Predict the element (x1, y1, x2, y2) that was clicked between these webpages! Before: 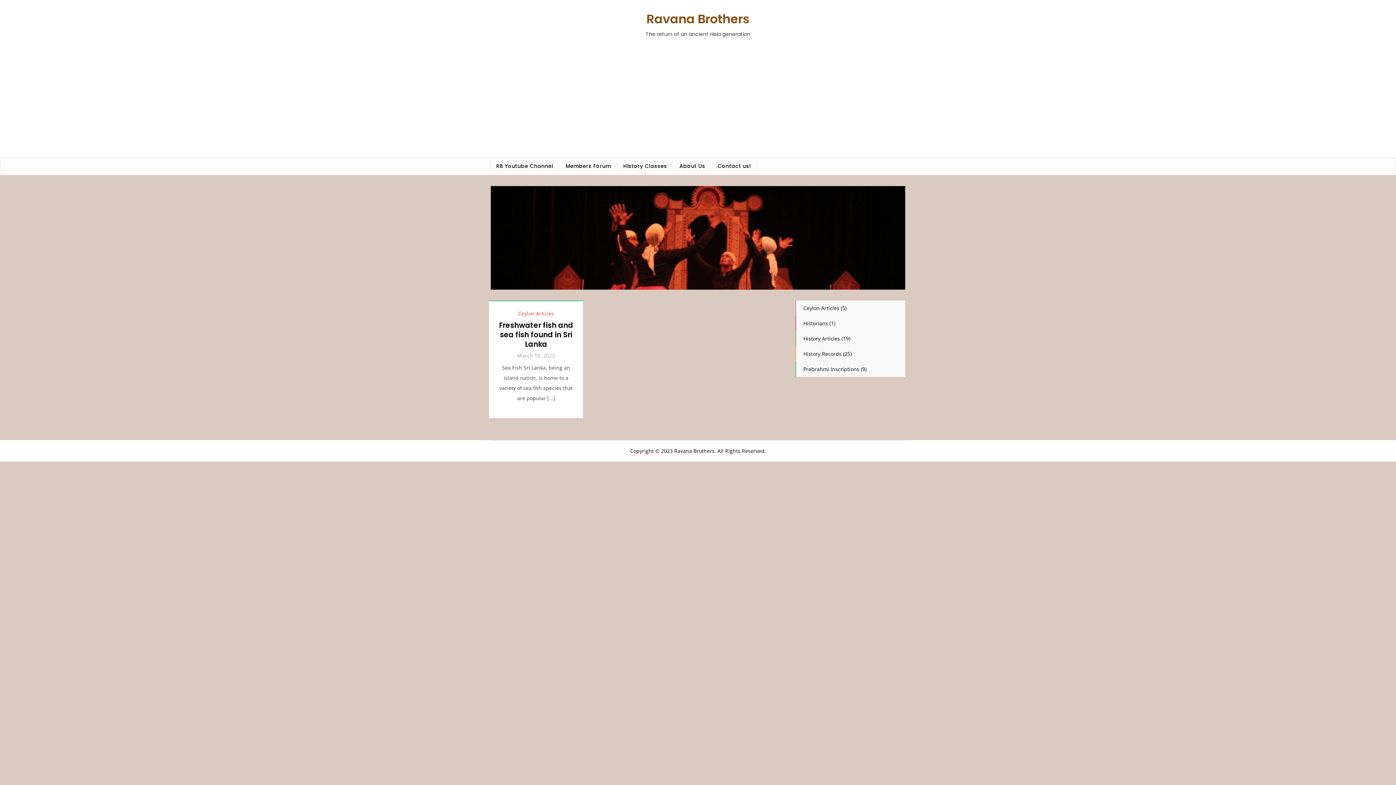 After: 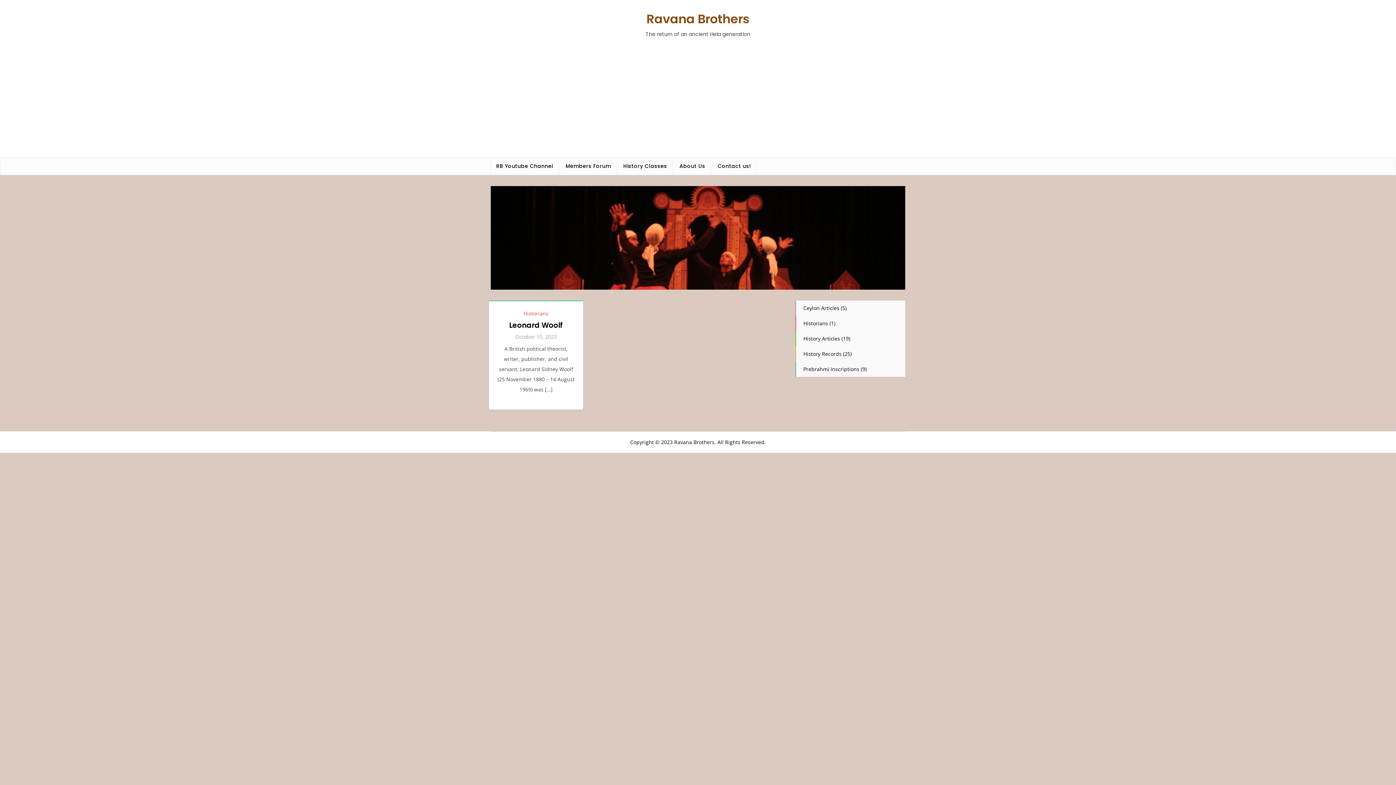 Action: bbox: (803, 320, 828, 326) label: Historians